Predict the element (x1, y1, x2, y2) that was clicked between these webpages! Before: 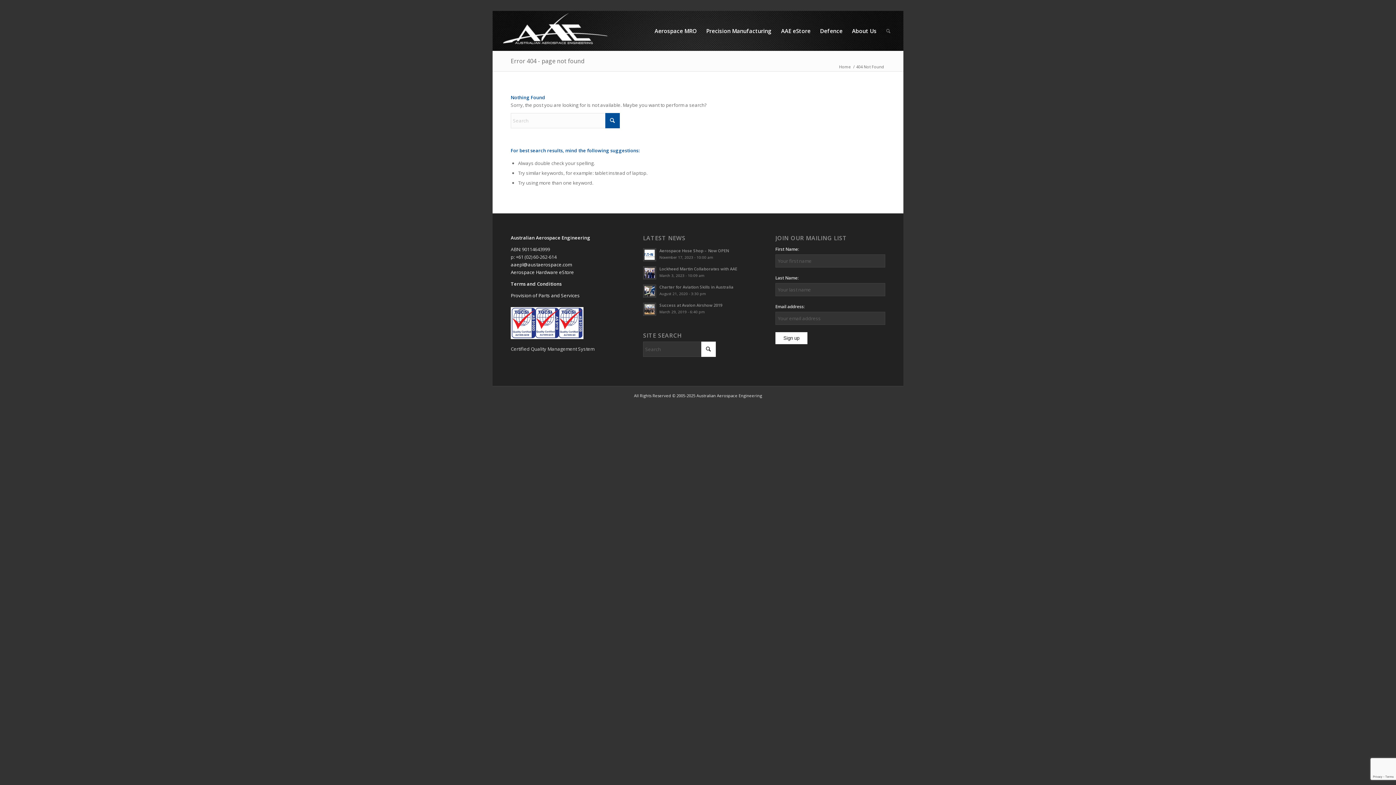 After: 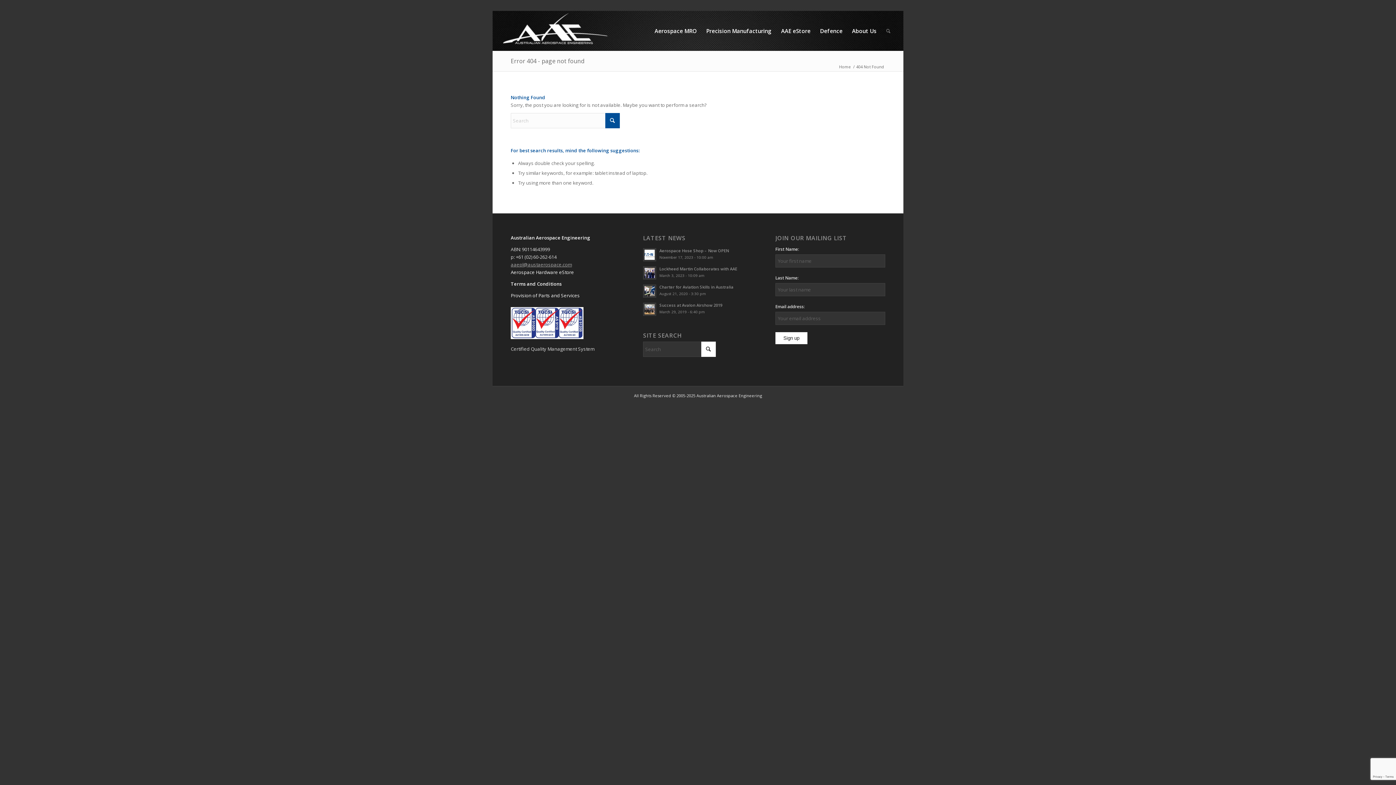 Action: label: aaepl@austaerospace.com bbox: (510, 261, 572, 268)